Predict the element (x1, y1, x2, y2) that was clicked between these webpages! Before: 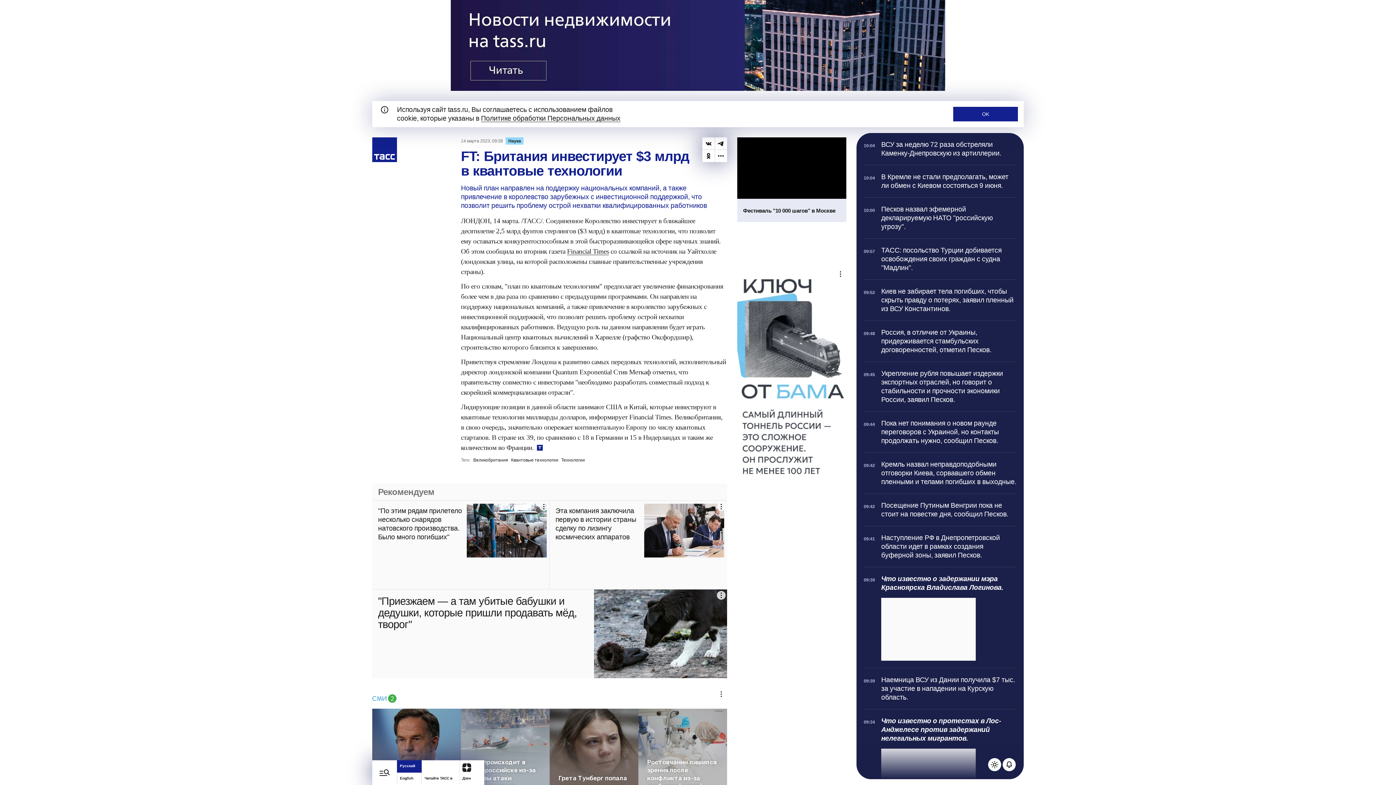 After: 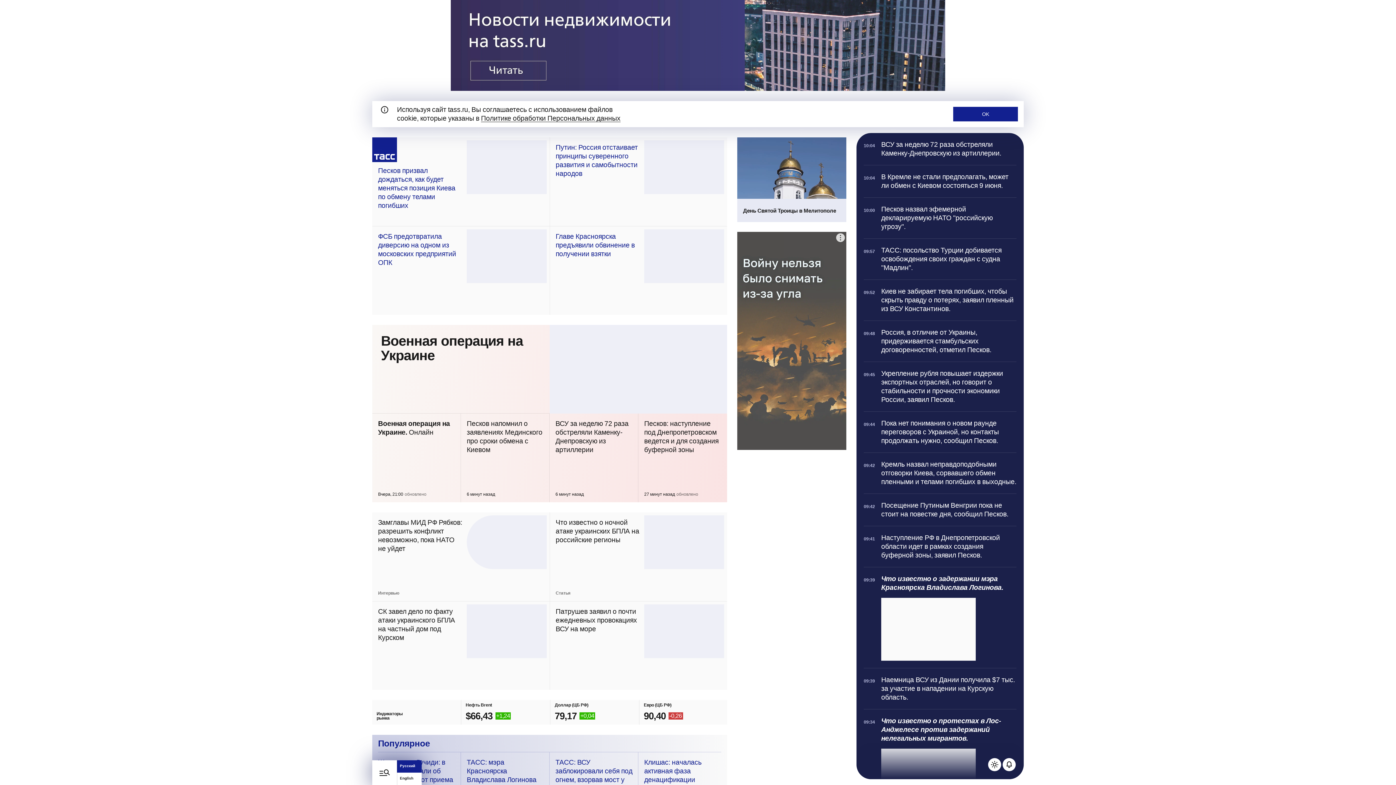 Action: label: Перейти на домашнюю страницу bbox: (372, 137, 397, 162)